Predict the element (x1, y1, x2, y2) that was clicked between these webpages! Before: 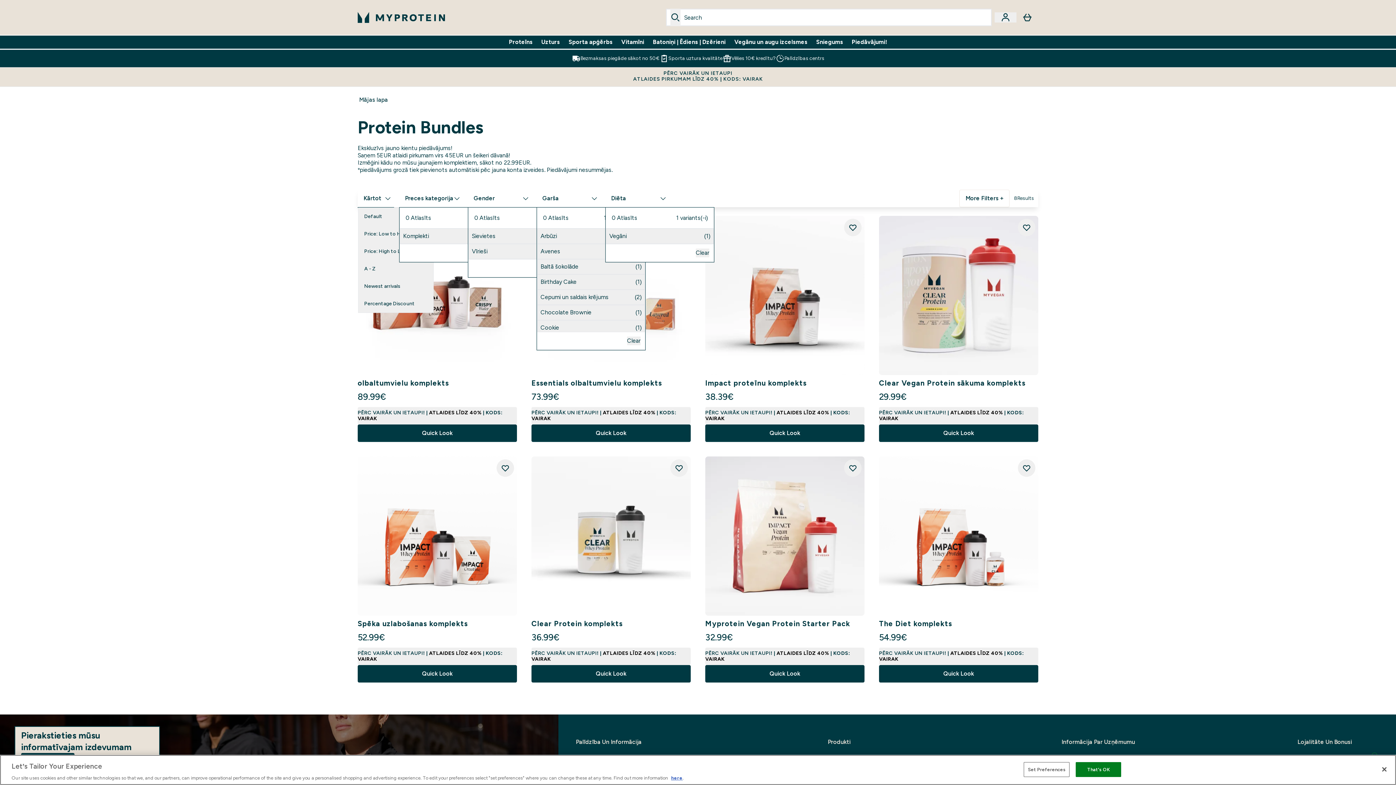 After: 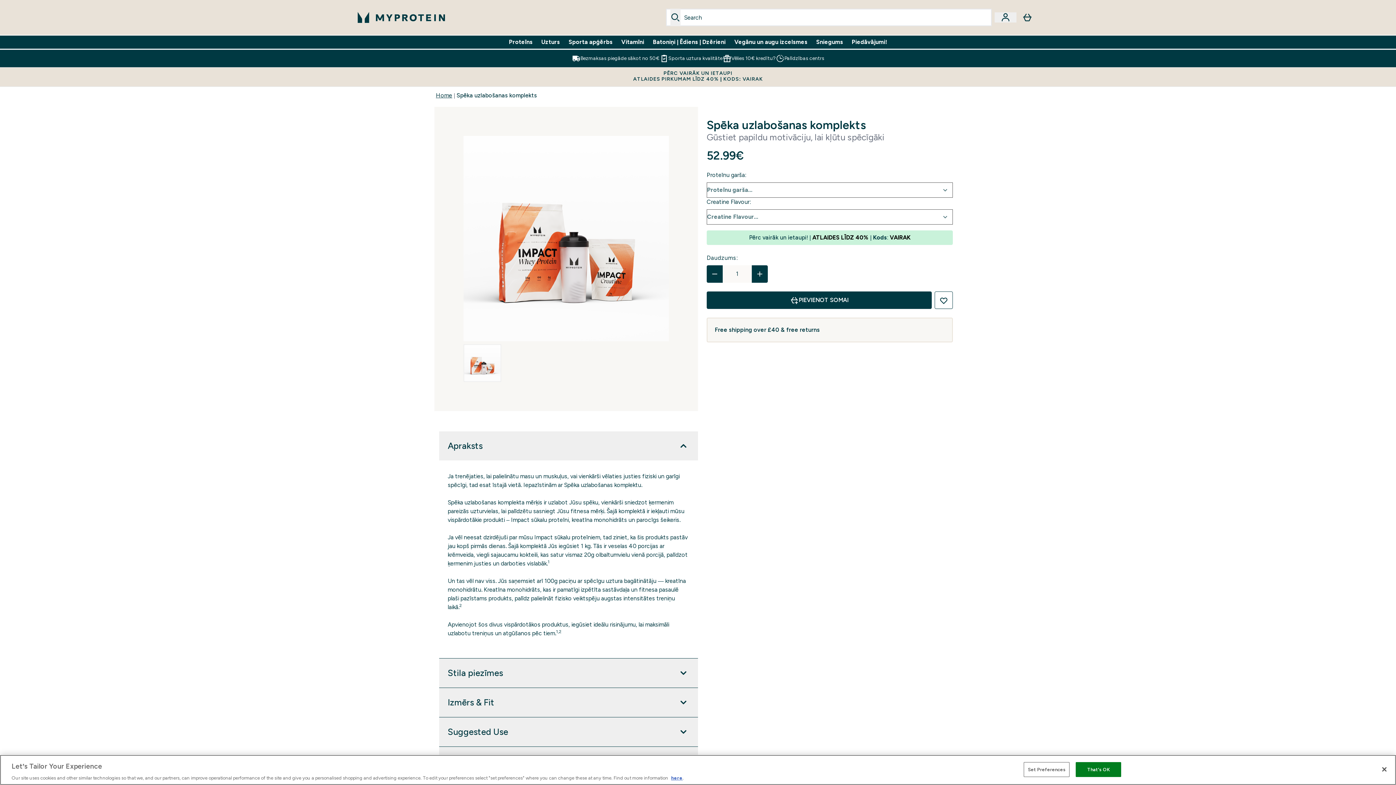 Action: label: Spēka uzlabošanas komplekts bbox: (357, 618, 517, 629)